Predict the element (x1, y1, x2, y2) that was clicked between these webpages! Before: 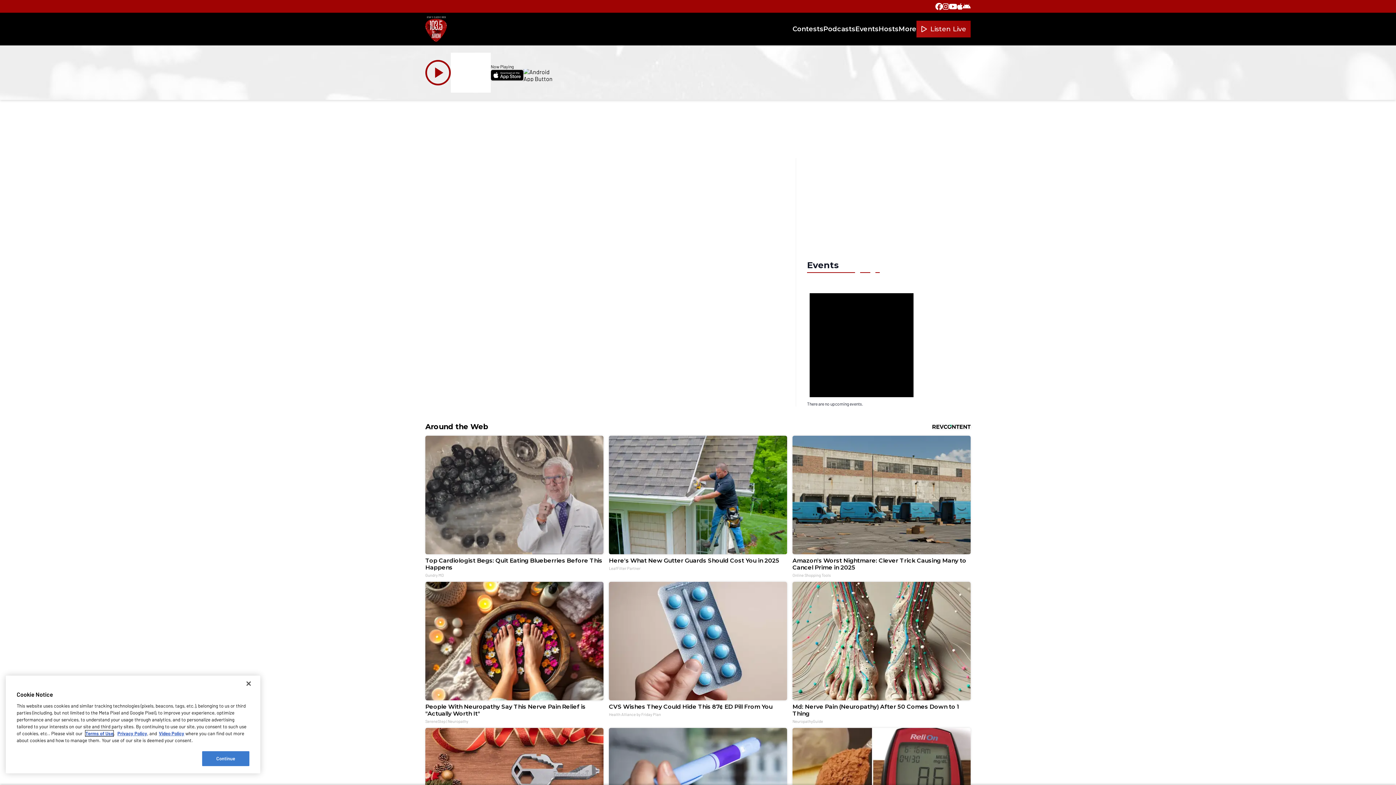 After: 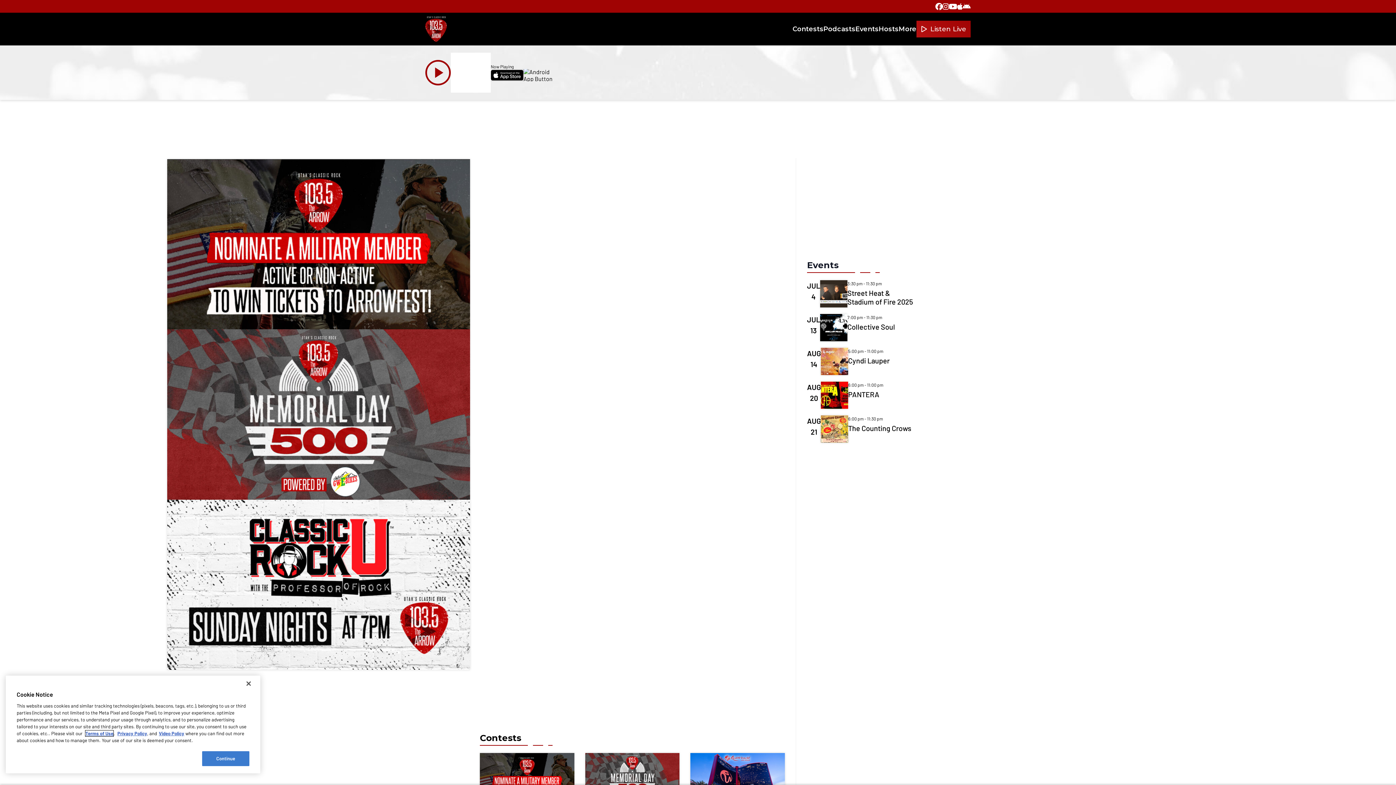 Action: bbox: (425, 16, 446, 41)